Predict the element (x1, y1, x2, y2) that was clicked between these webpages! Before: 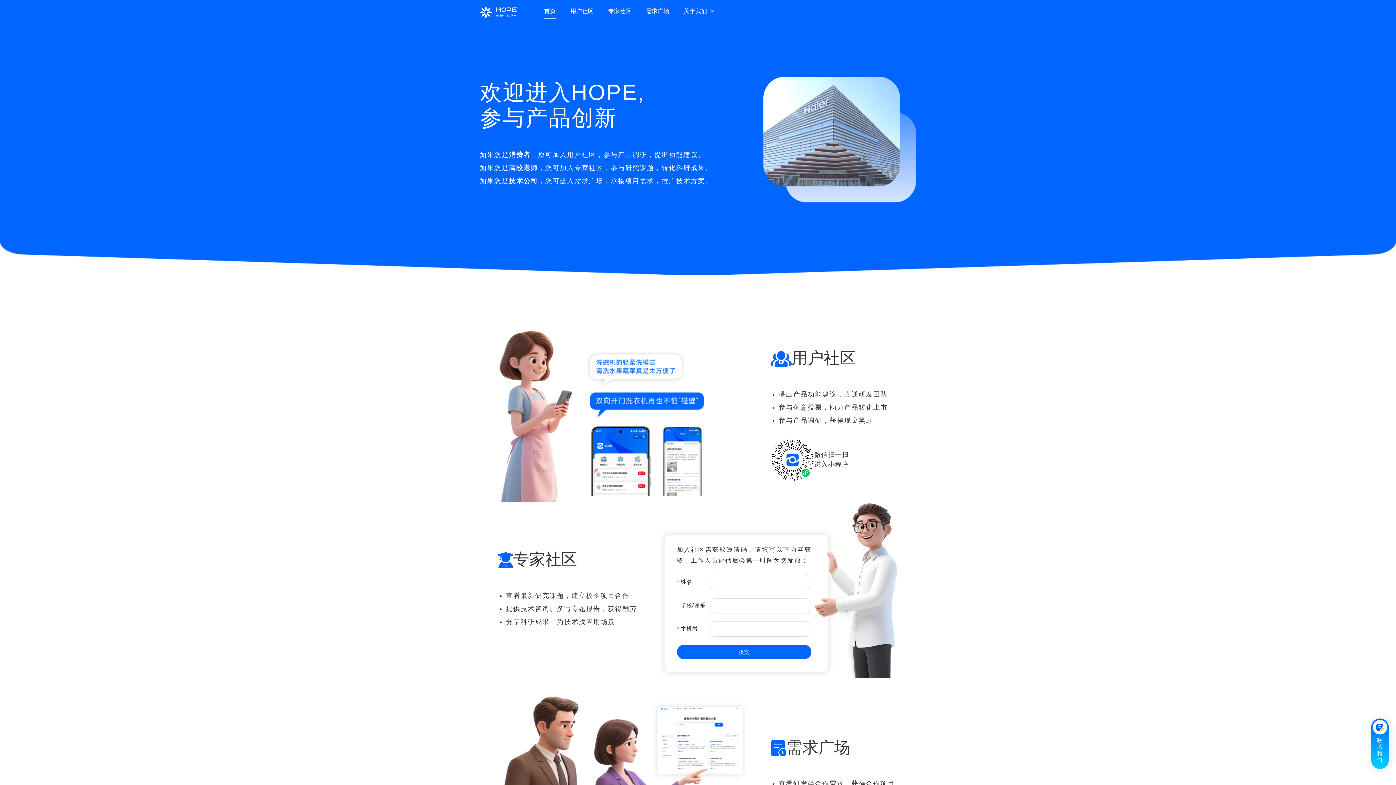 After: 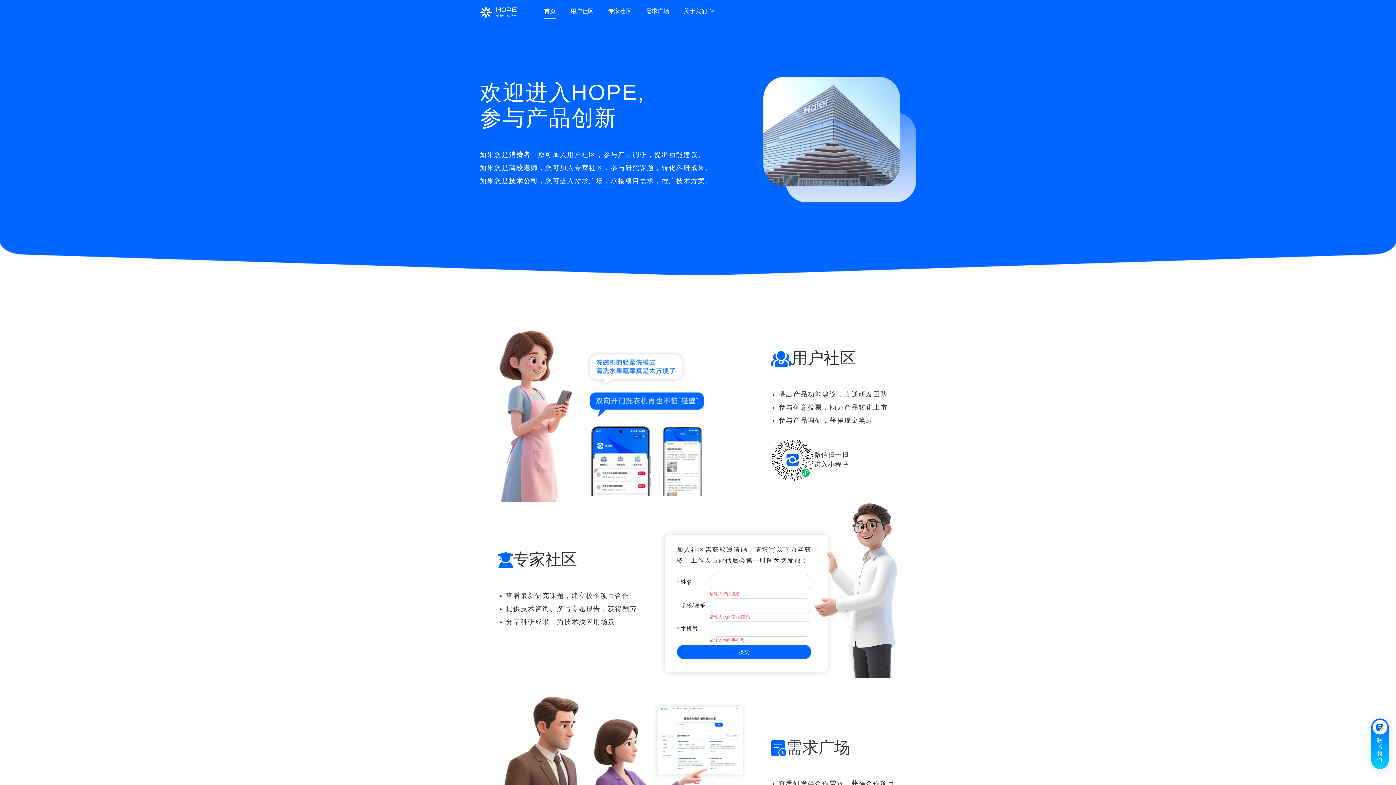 Action: bbox: (677, 645, 811, 659) label: 提交